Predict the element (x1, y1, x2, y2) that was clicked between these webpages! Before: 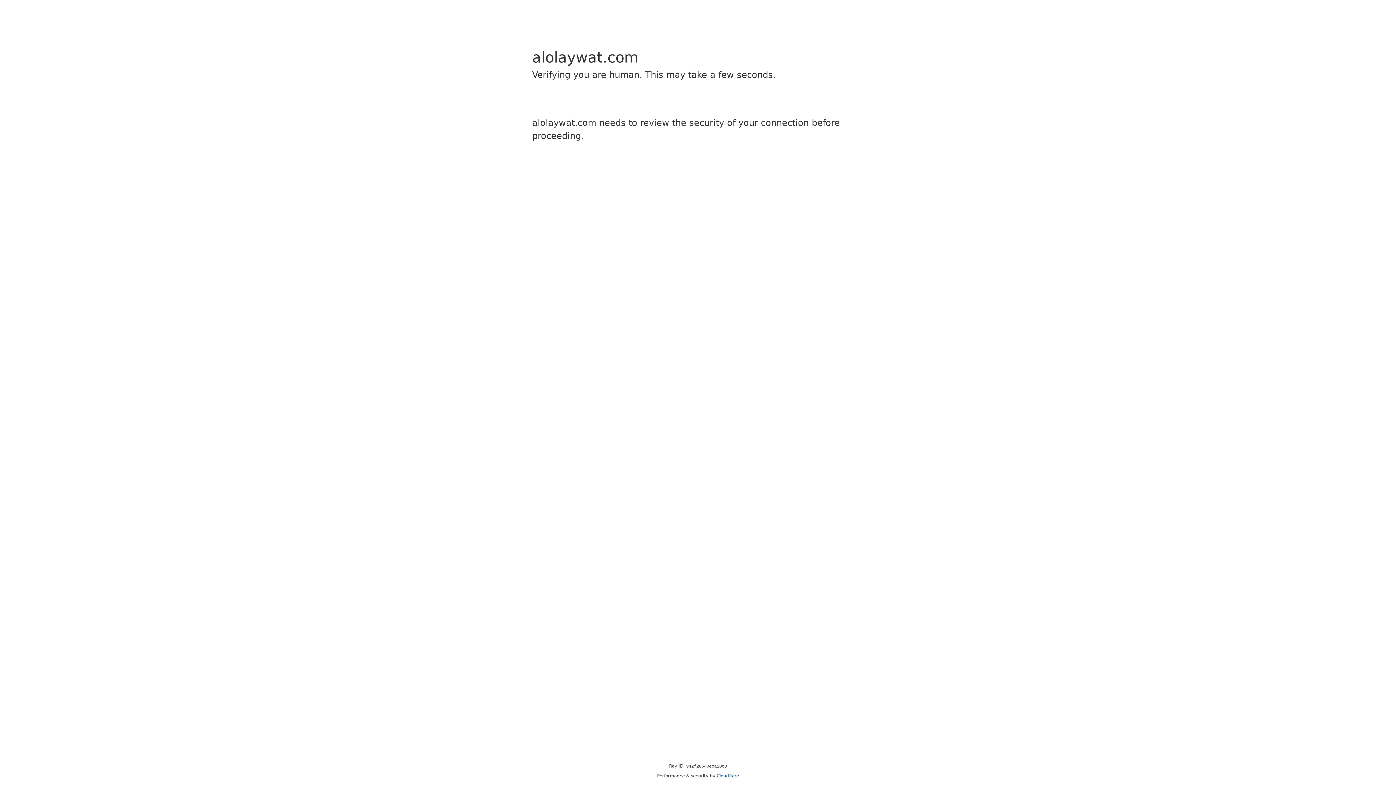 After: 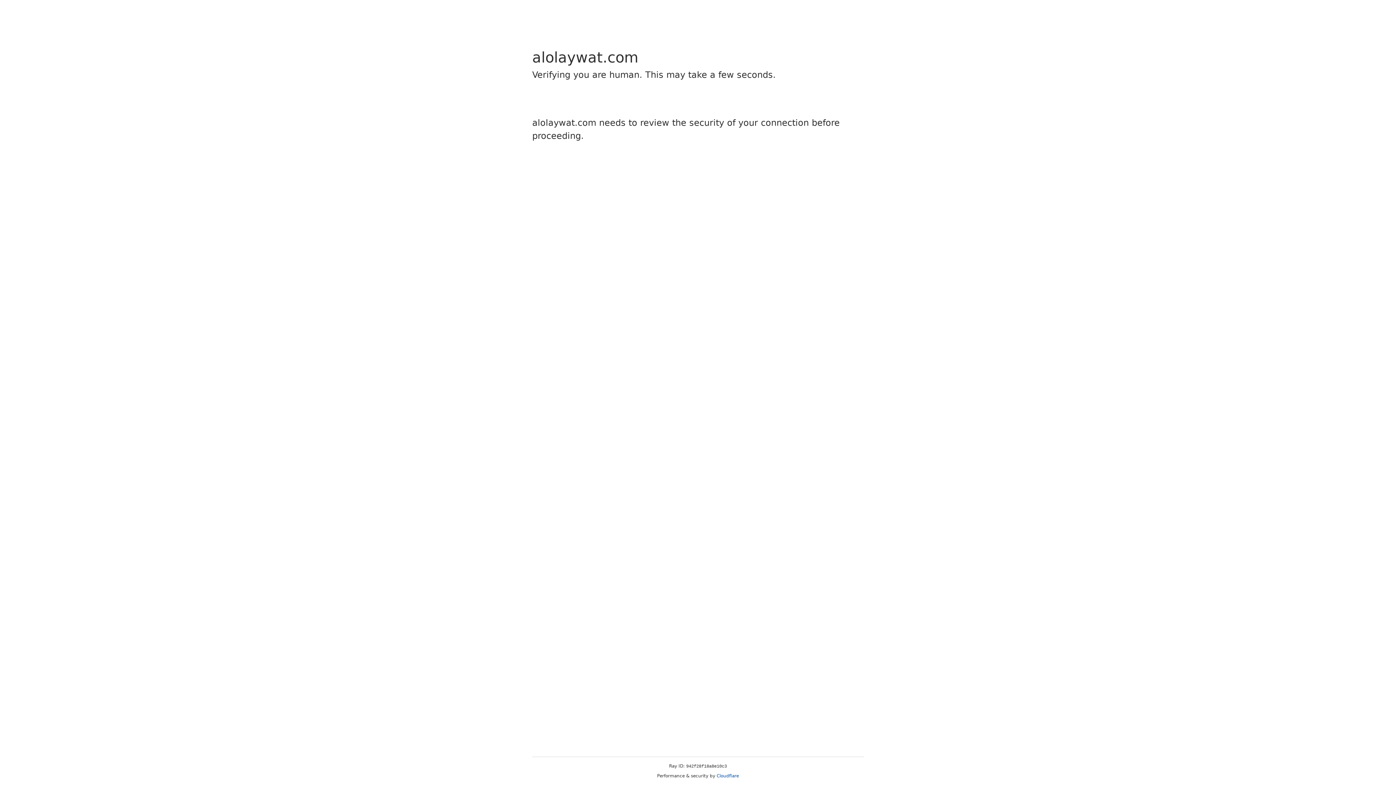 Action: bbox: (716, 773, 739, 778) label: Cloudflare